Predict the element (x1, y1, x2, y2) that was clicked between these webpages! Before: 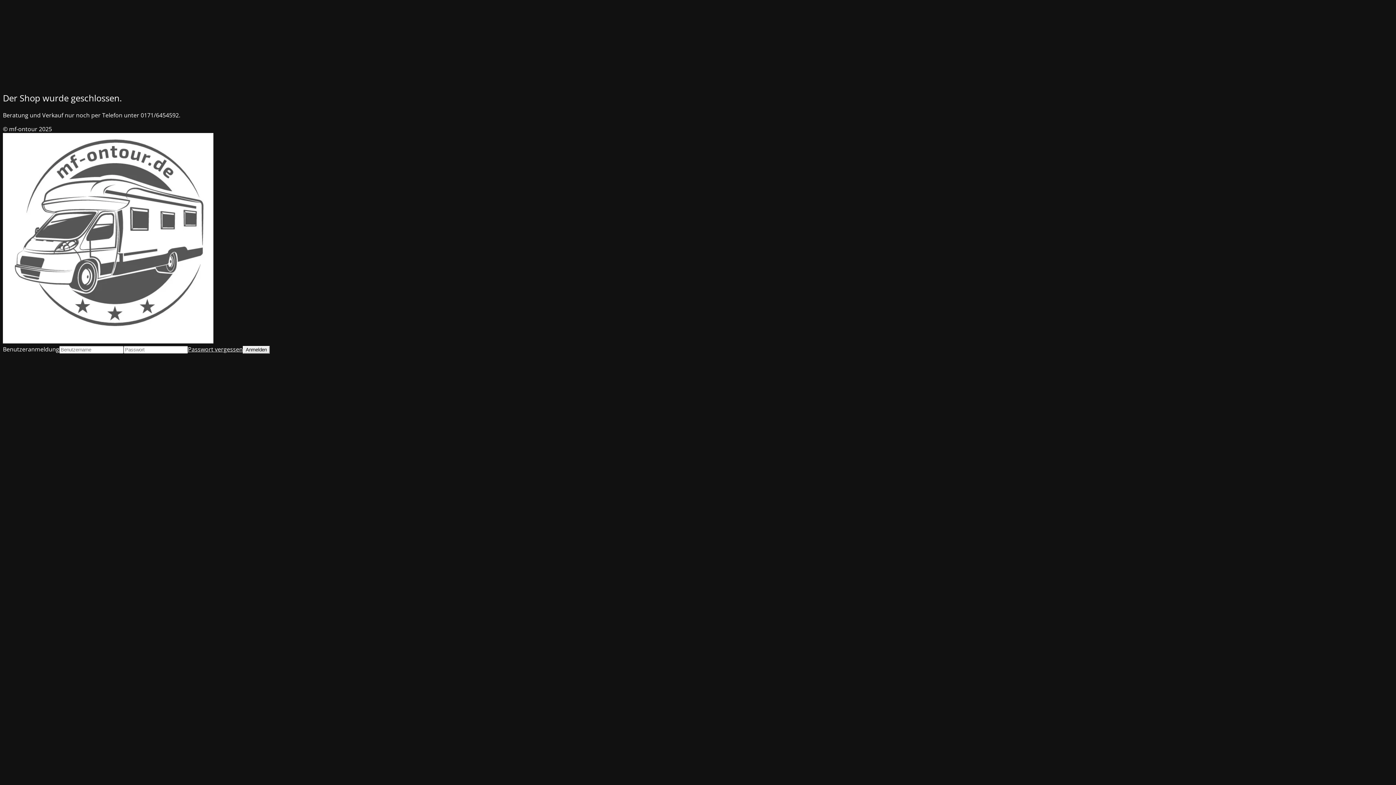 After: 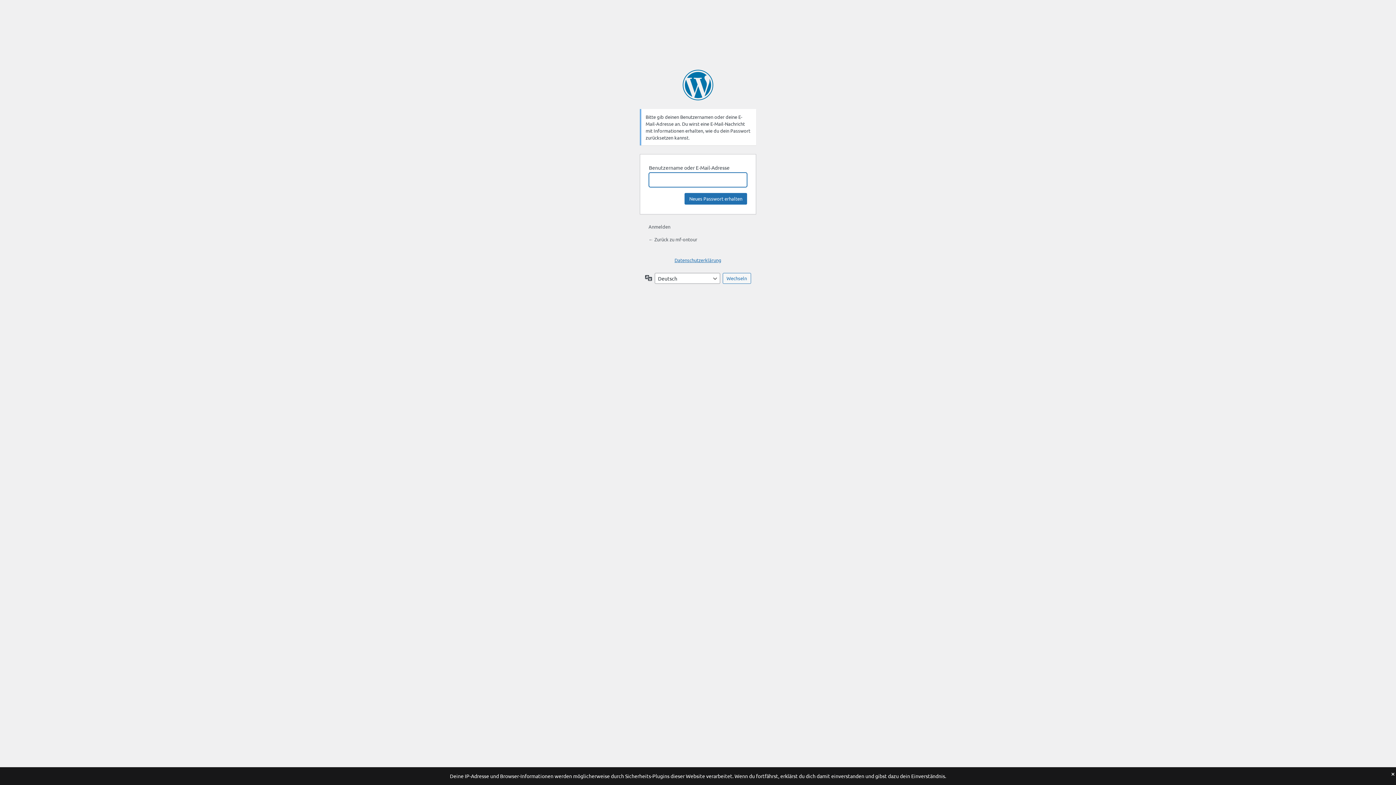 Action: label: Passwort vergessen bbox: (188, 345, 242, 353)